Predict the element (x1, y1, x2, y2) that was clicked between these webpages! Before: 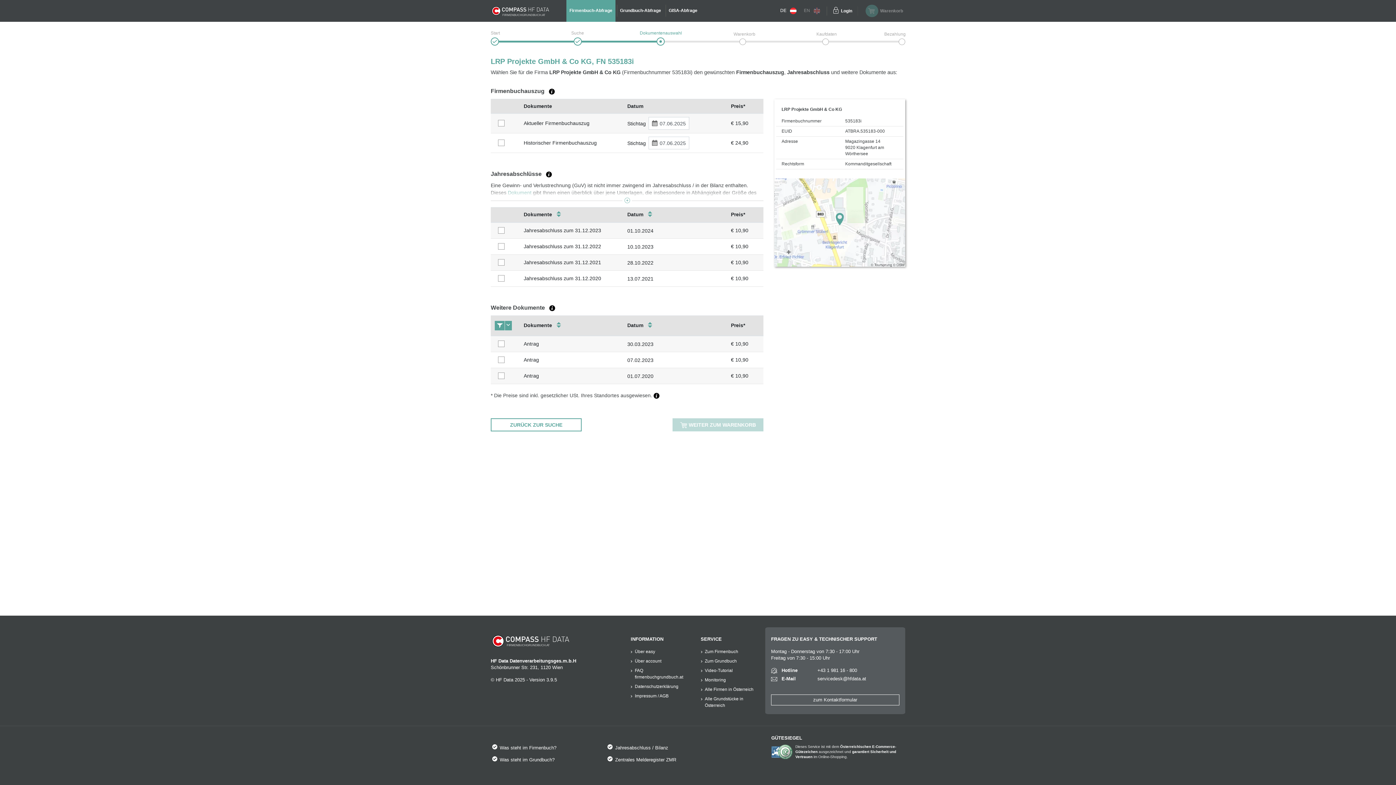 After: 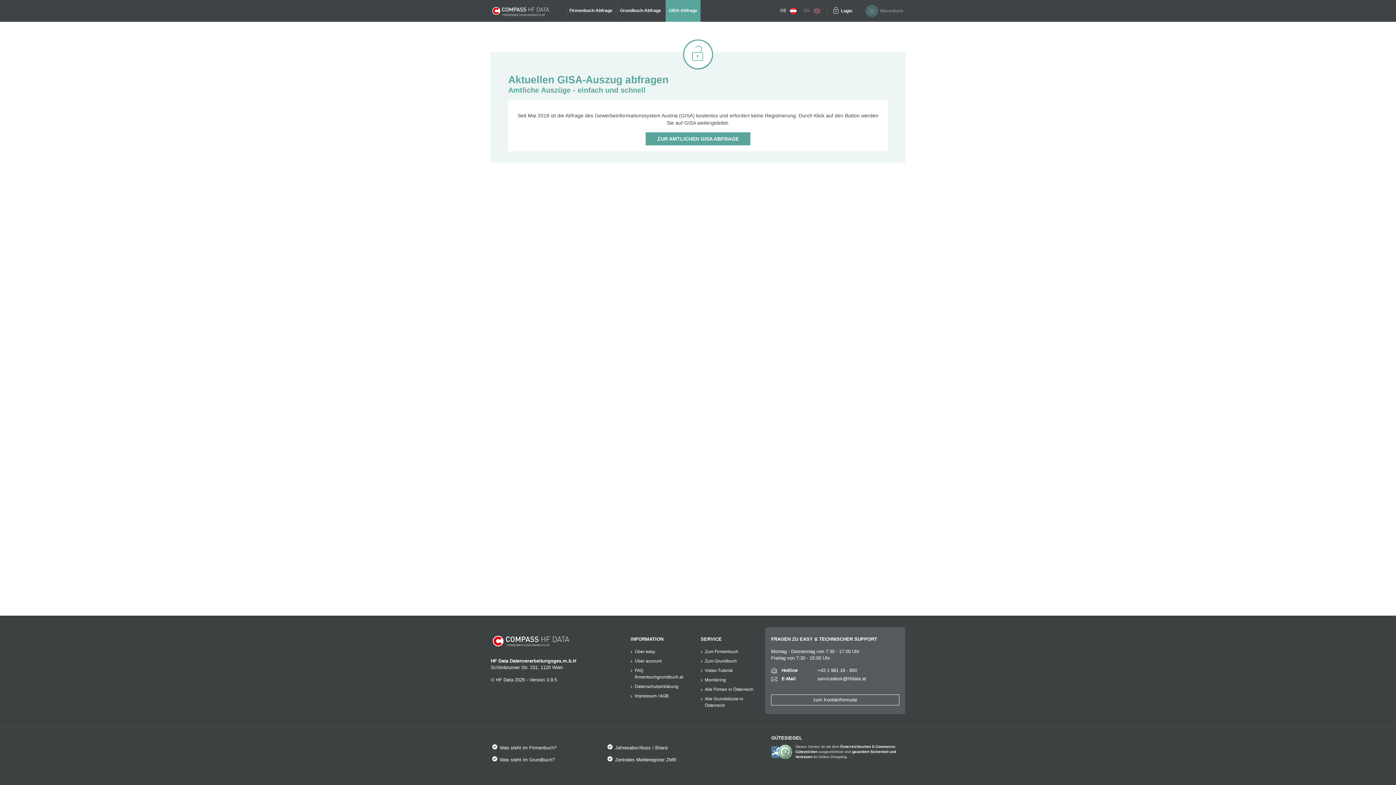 Action: bbox: (665, 4, 700, 16) label: GISA-Abfrage